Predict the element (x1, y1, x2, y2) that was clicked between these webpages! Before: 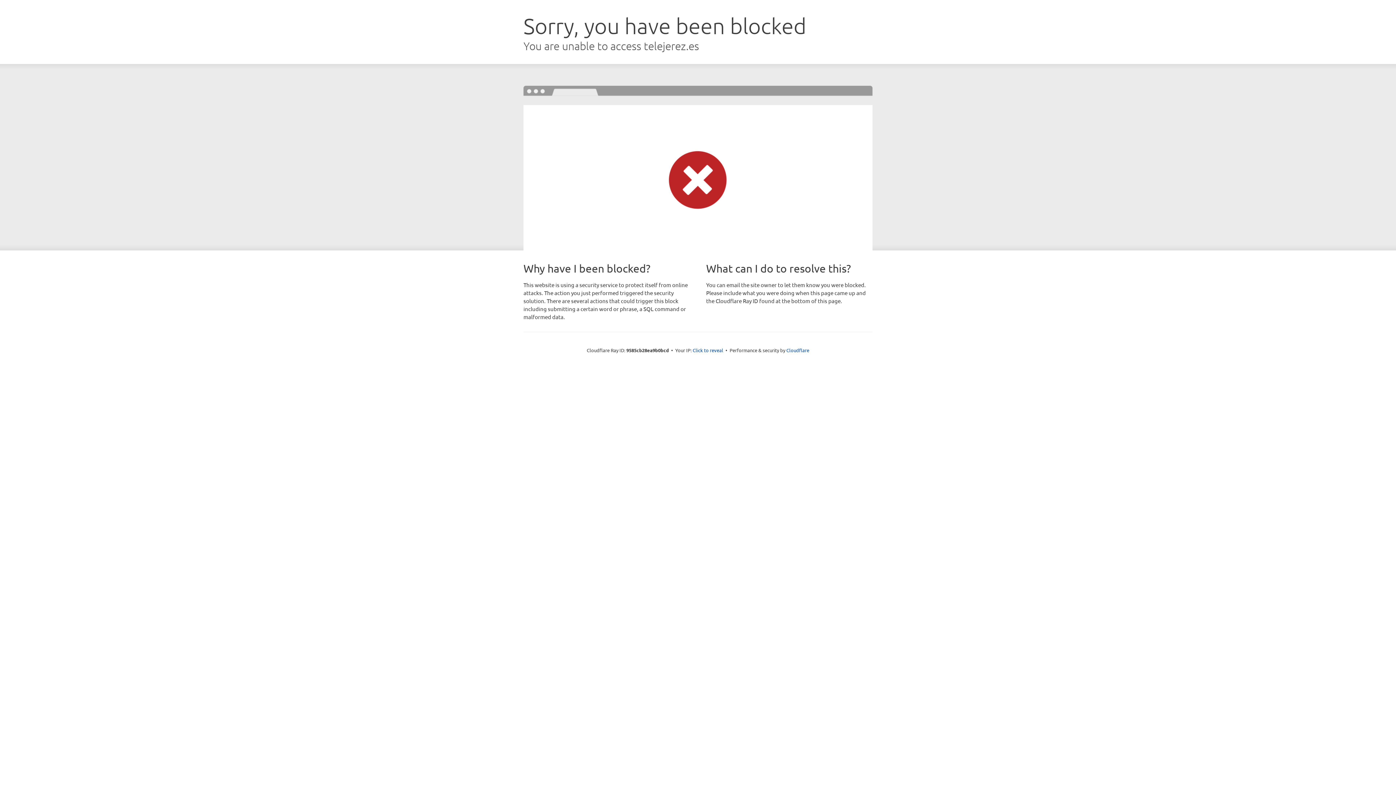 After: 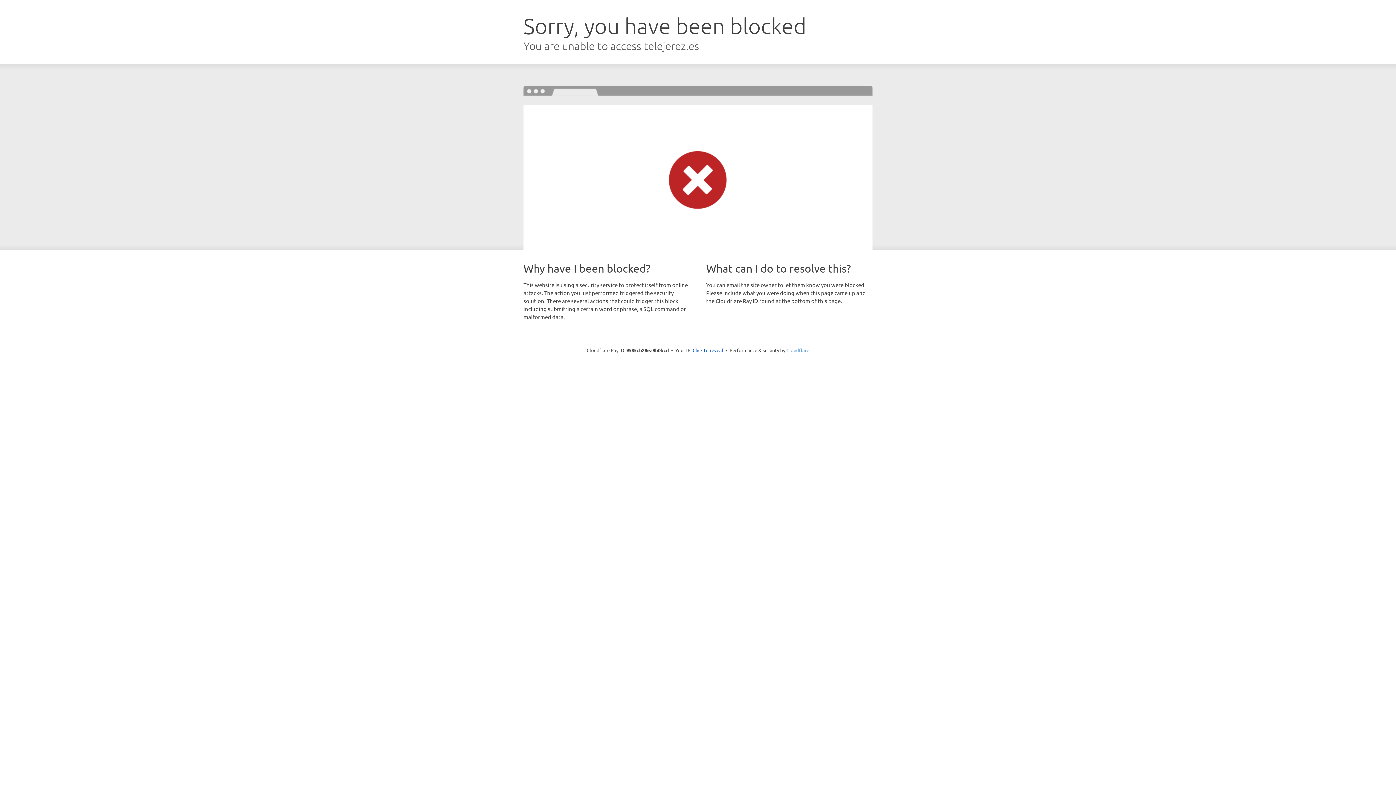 Action: label: Cloudflare bbox: (786, 347, 809, 353)